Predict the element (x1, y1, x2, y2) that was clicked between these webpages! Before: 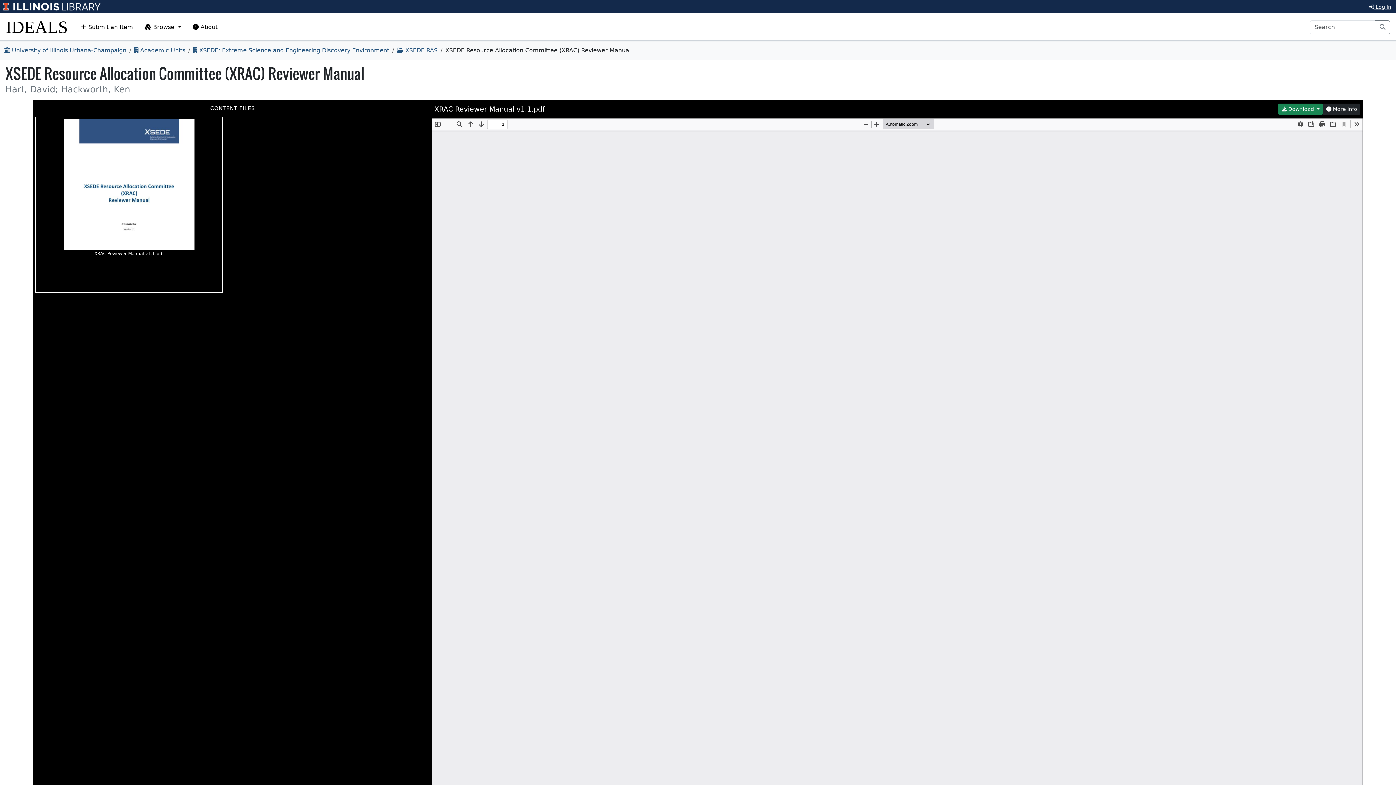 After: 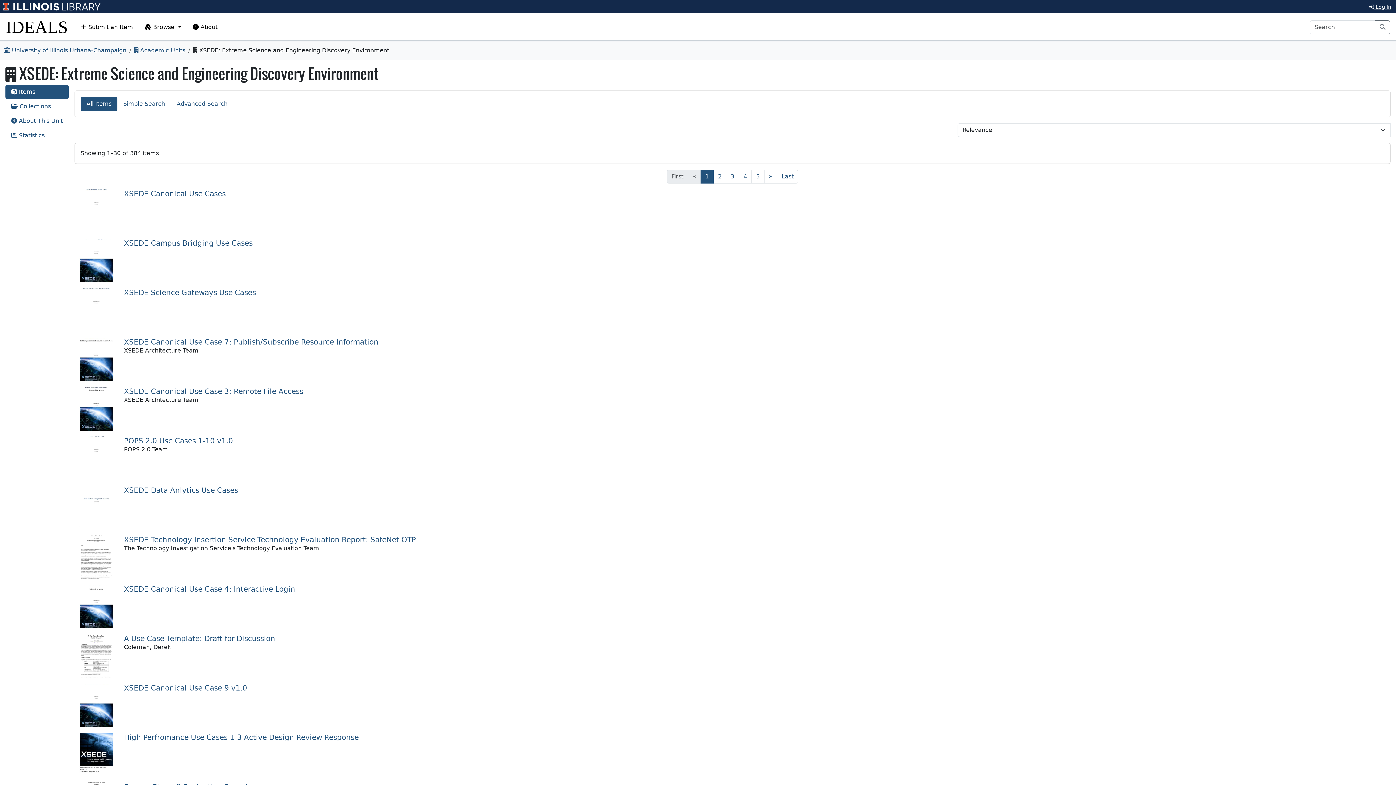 Action: label:  XSEDE: Extreme Science and Engineering Discovery Environment bbox: (193, 46, 389, 53)